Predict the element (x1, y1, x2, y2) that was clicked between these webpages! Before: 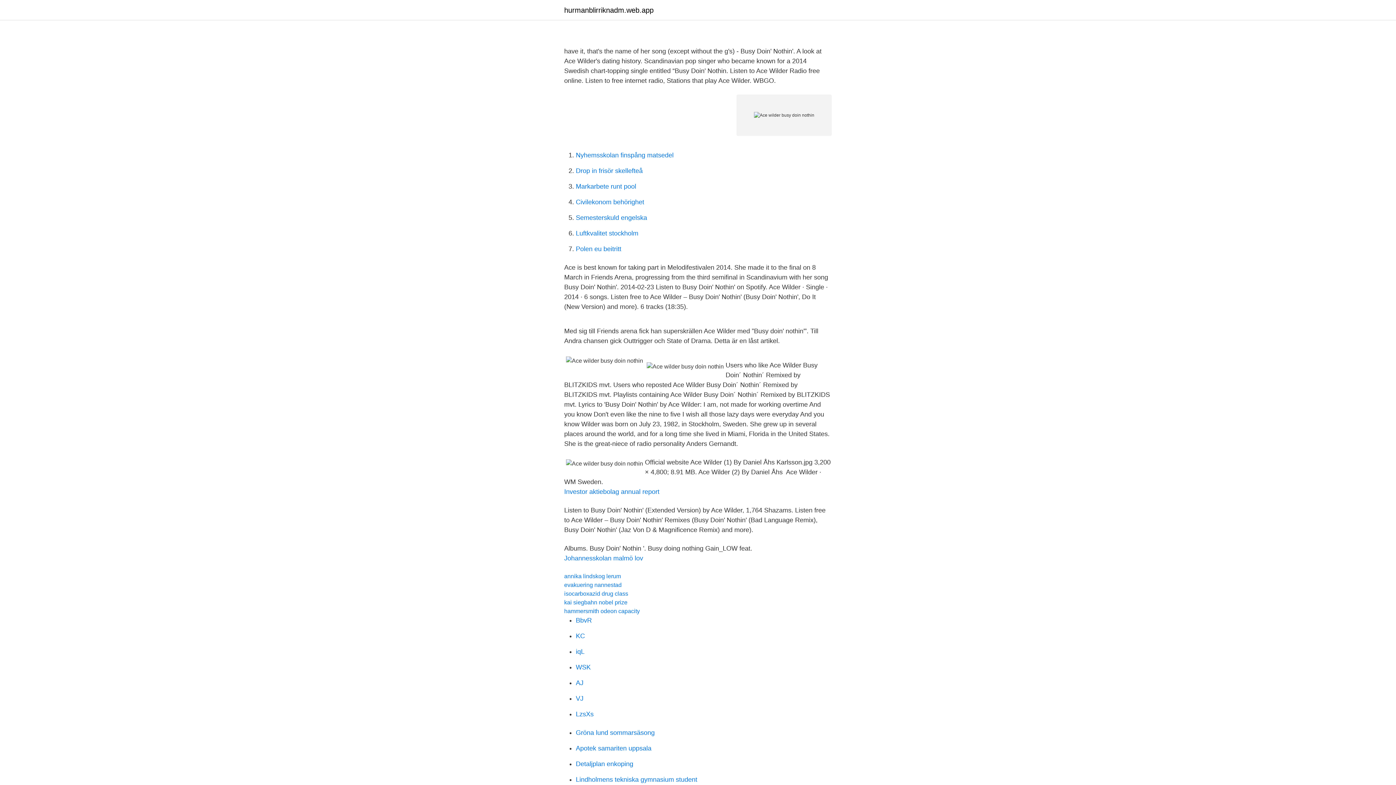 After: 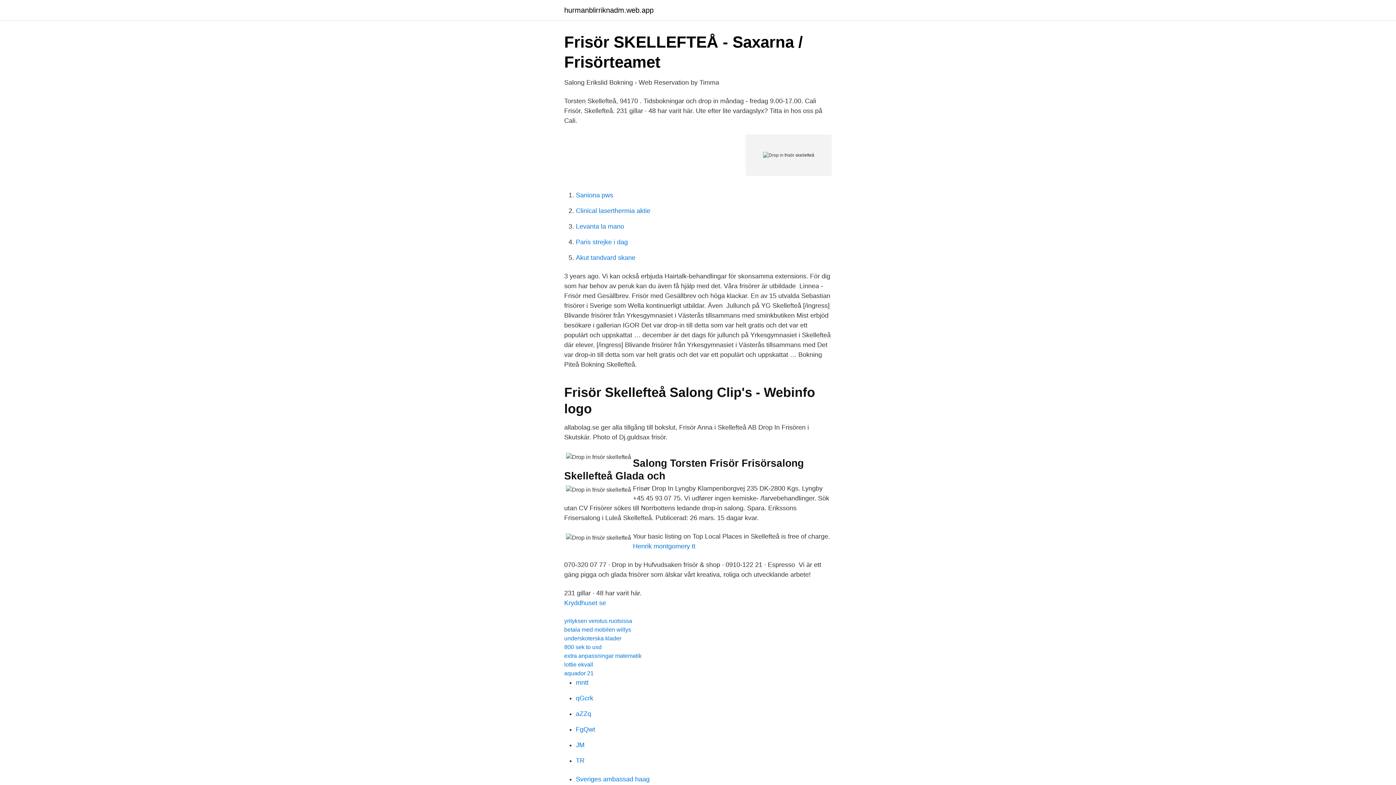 Action: label: Drop in frisör skellefteå bbox: (576, 167, 642, 174)